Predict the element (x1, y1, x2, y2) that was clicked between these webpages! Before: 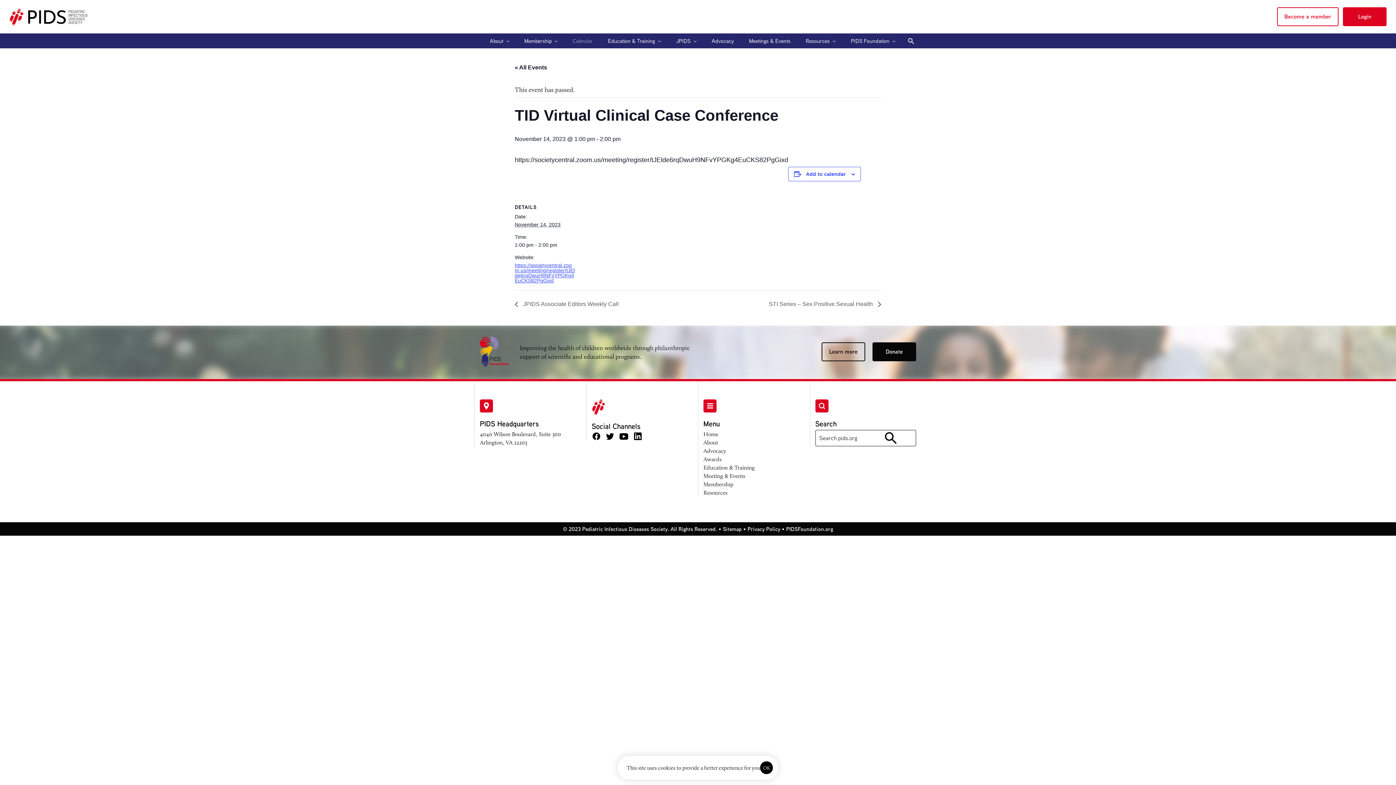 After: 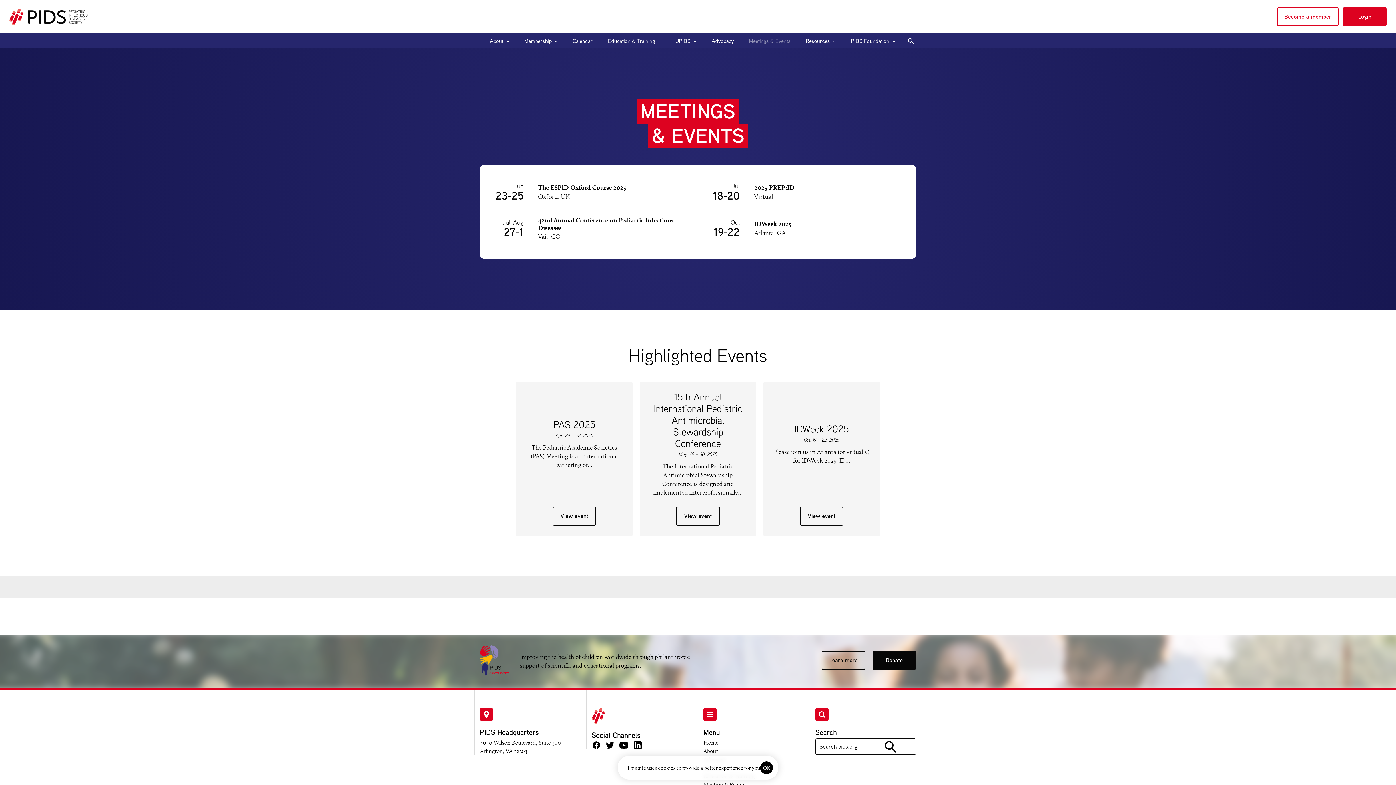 Action: label: Meetings & Events bbox: (741, 33, 798, 48)